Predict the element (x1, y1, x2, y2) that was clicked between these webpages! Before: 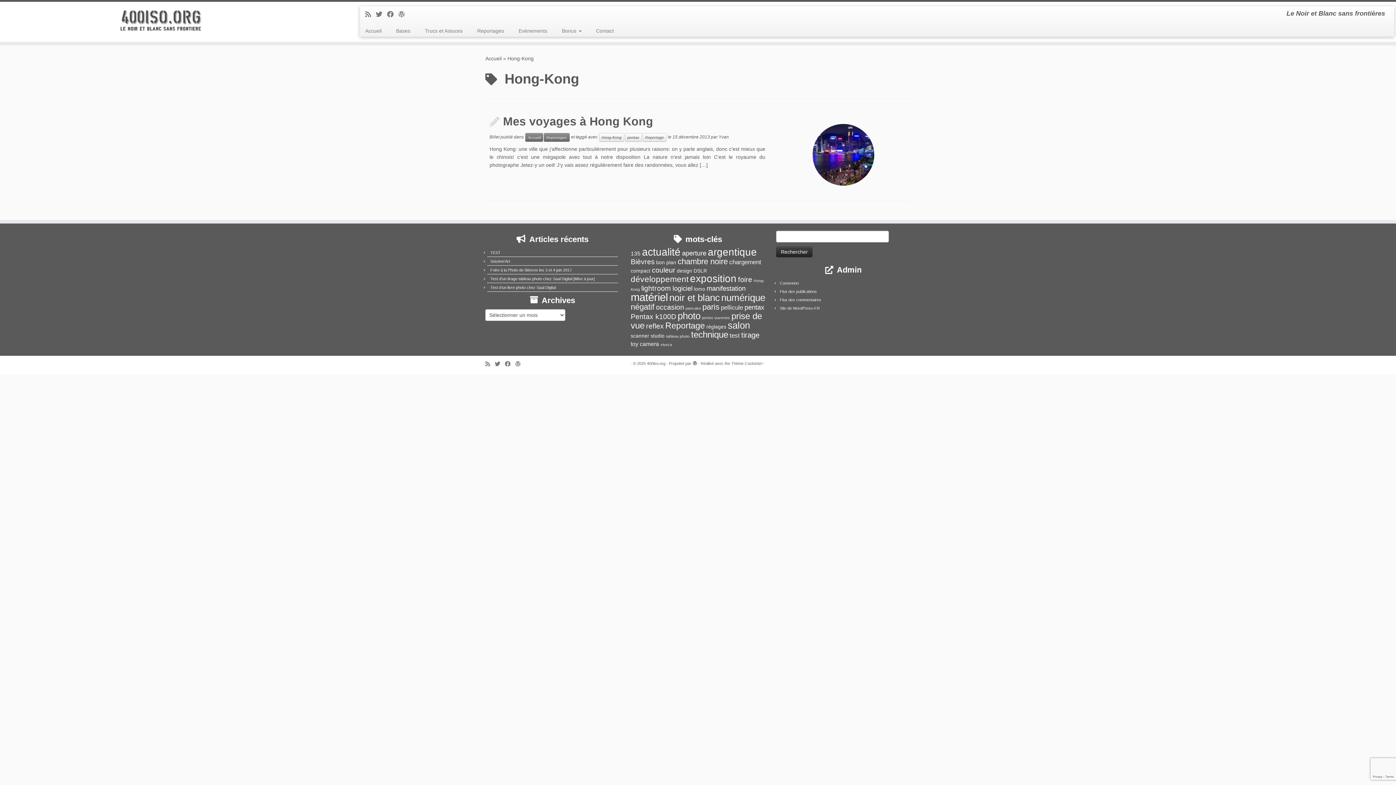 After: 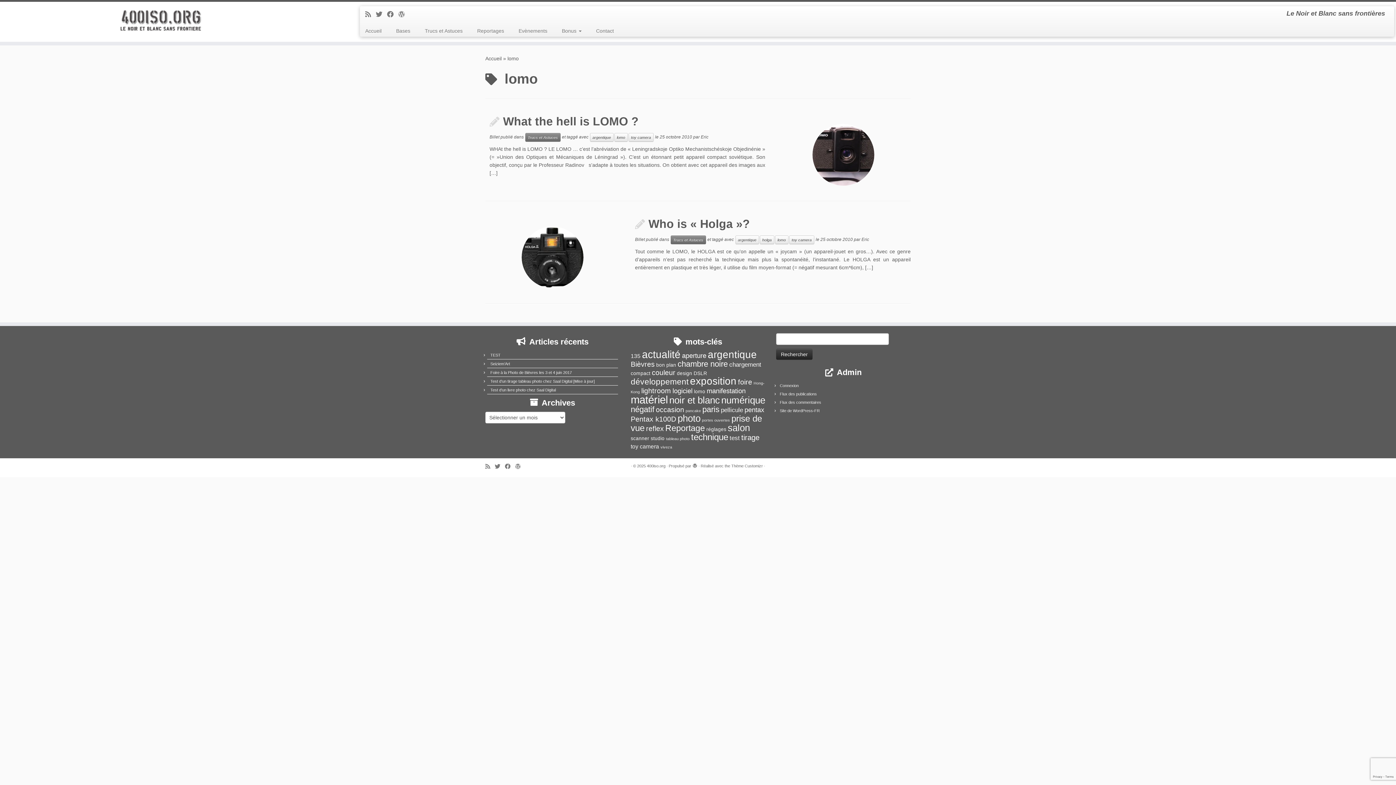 Action: label: lomo (2 éléments) bbox: (694, 286, 705, 292)